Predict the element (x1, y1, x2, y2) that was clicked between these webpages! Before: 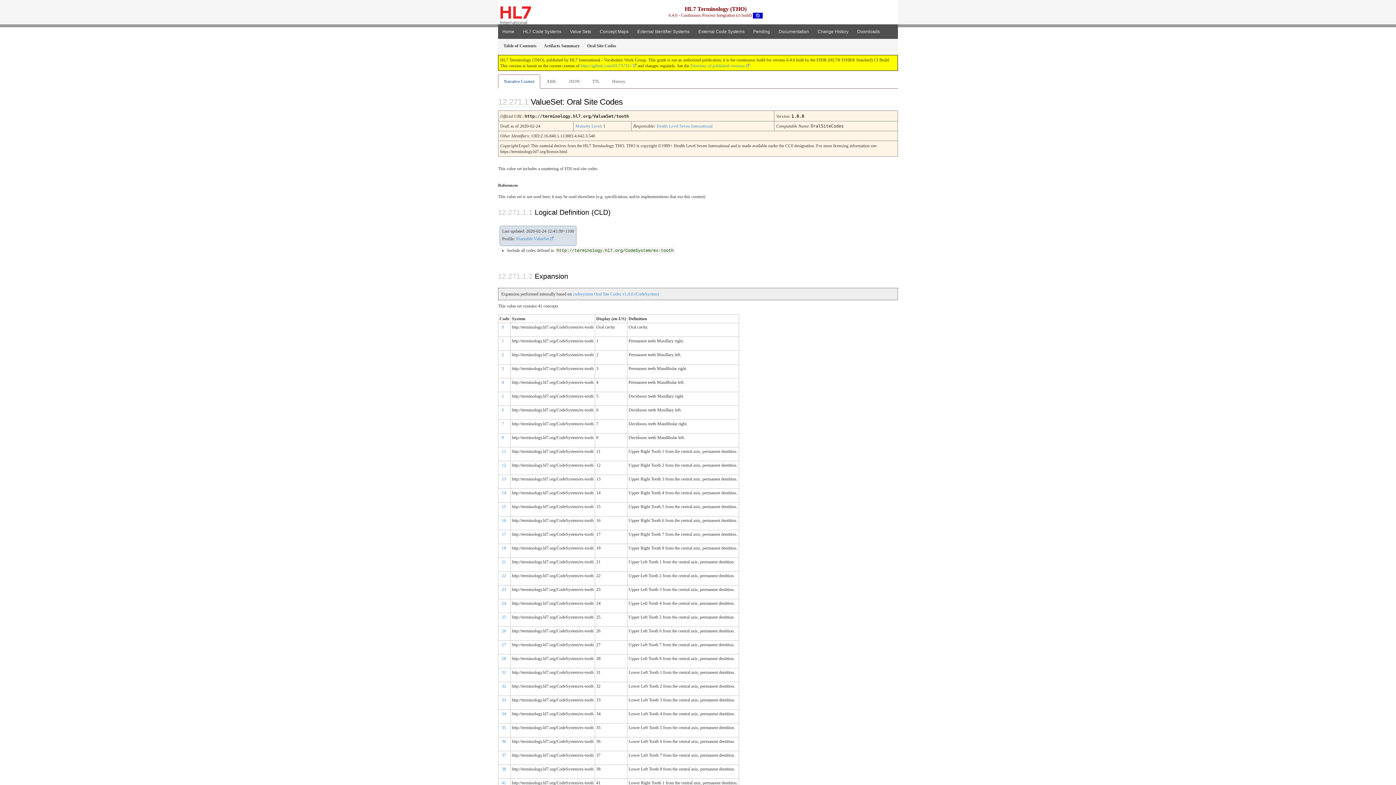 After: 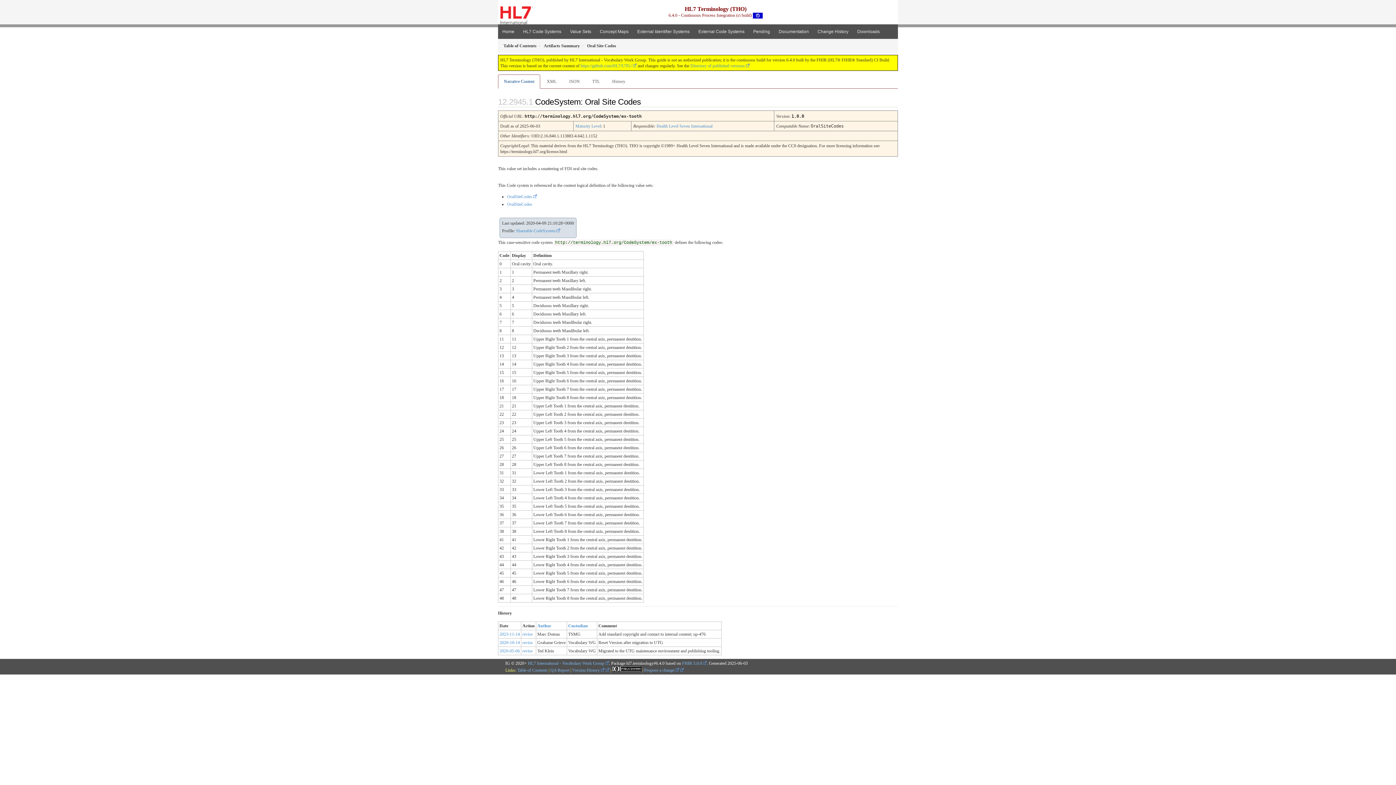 Action: bbox: (501, 780, 506, 785) label: 41